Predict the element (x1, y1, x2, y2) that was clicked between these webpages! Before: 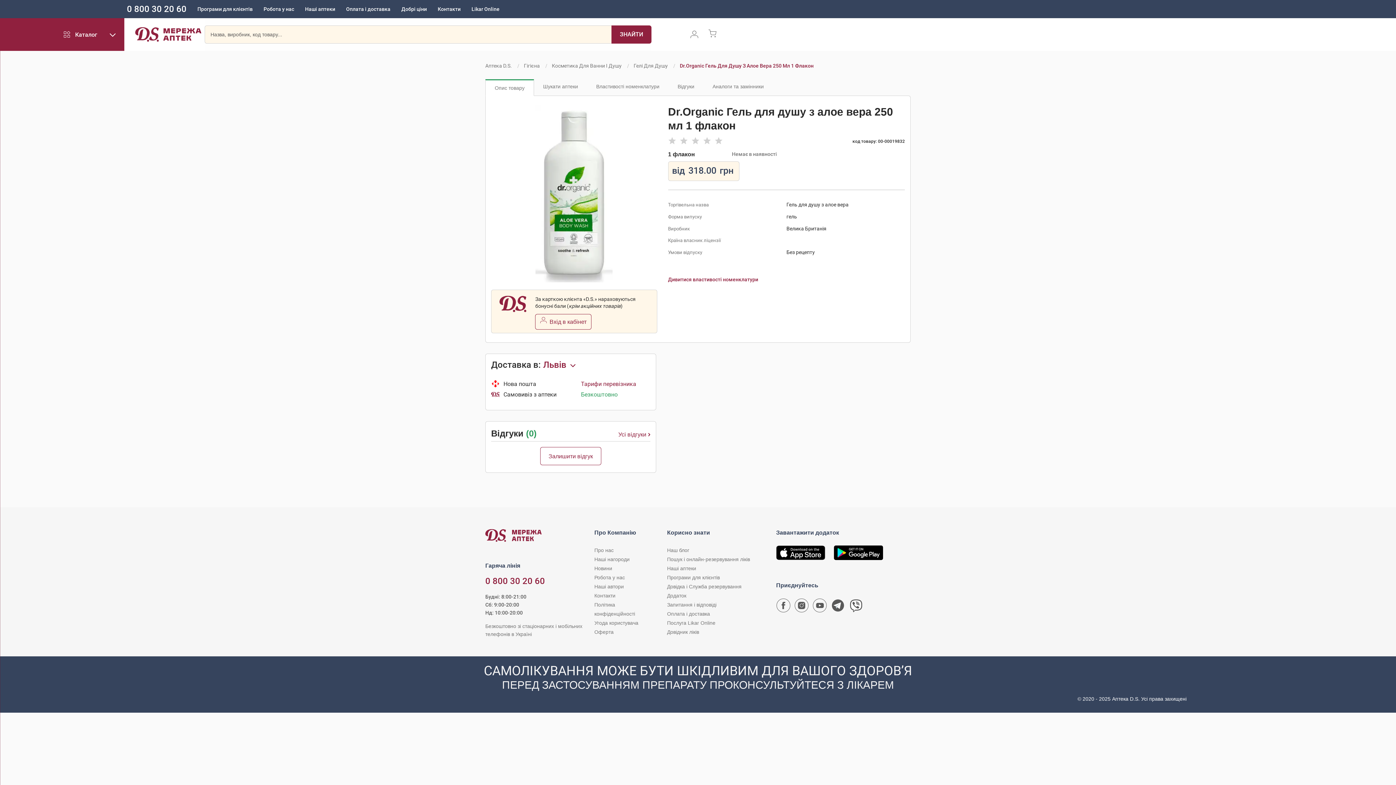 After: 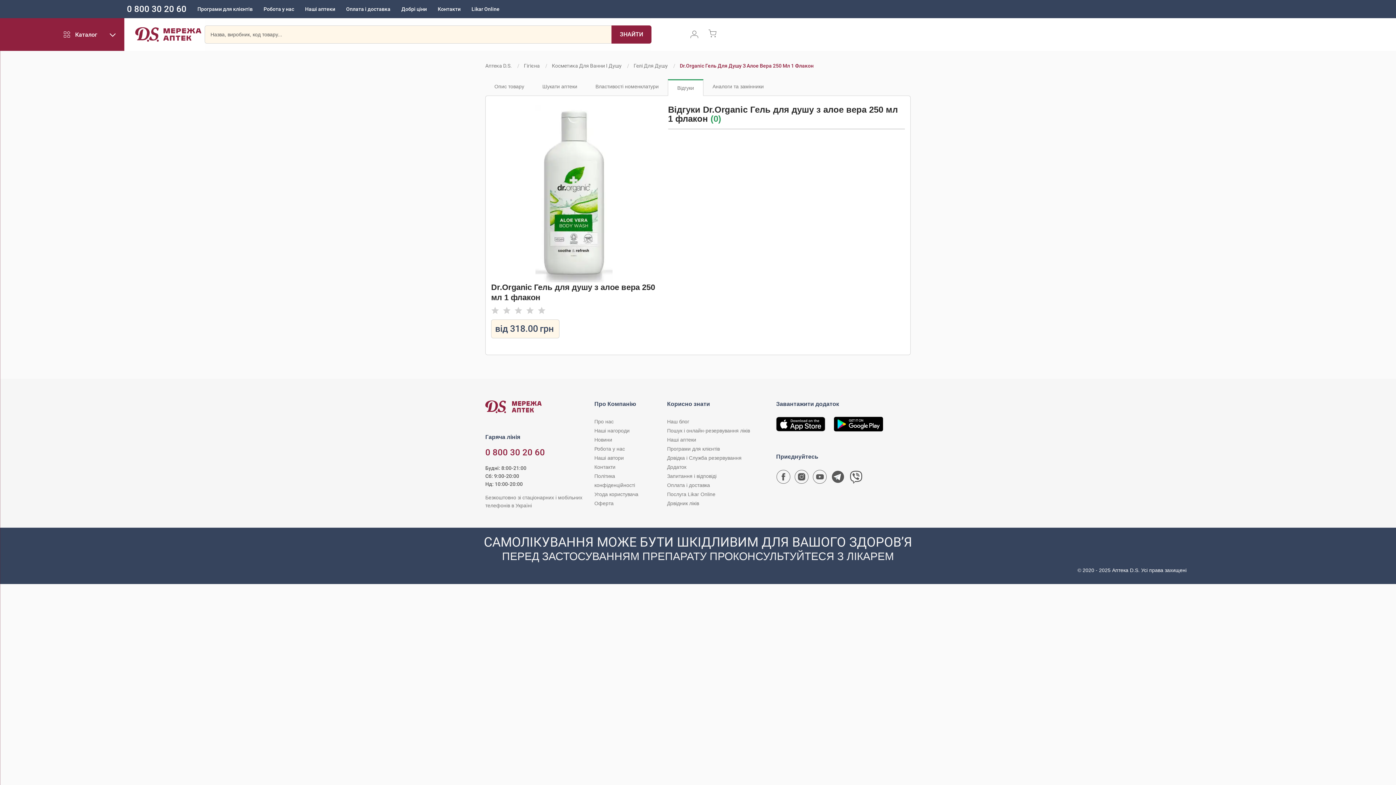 Action: label: Залишити відгук bbox: (540, 447, 601, 465)